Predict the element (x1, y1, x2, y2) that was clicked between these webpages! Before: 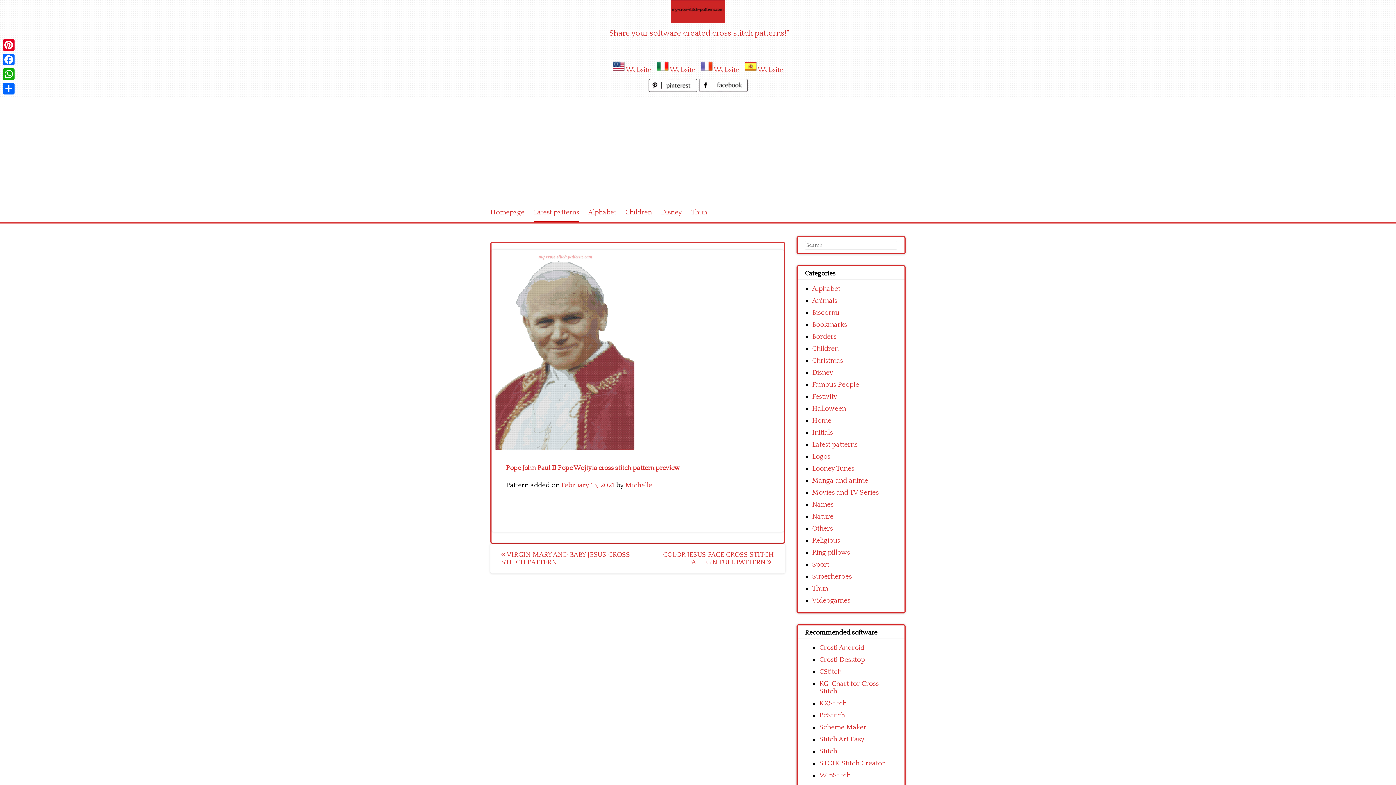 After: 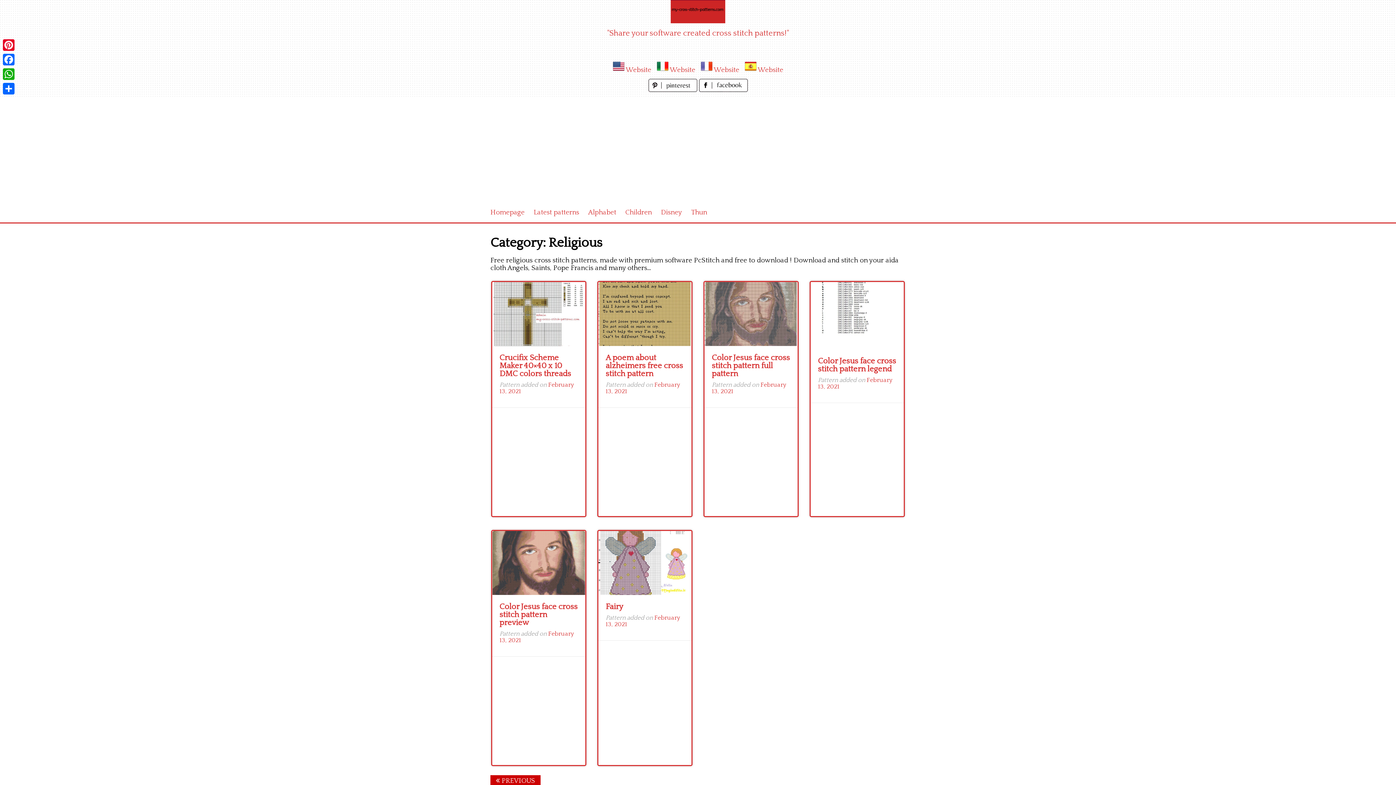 Action: bbox: (812, 537, 840, 544) label: Religious